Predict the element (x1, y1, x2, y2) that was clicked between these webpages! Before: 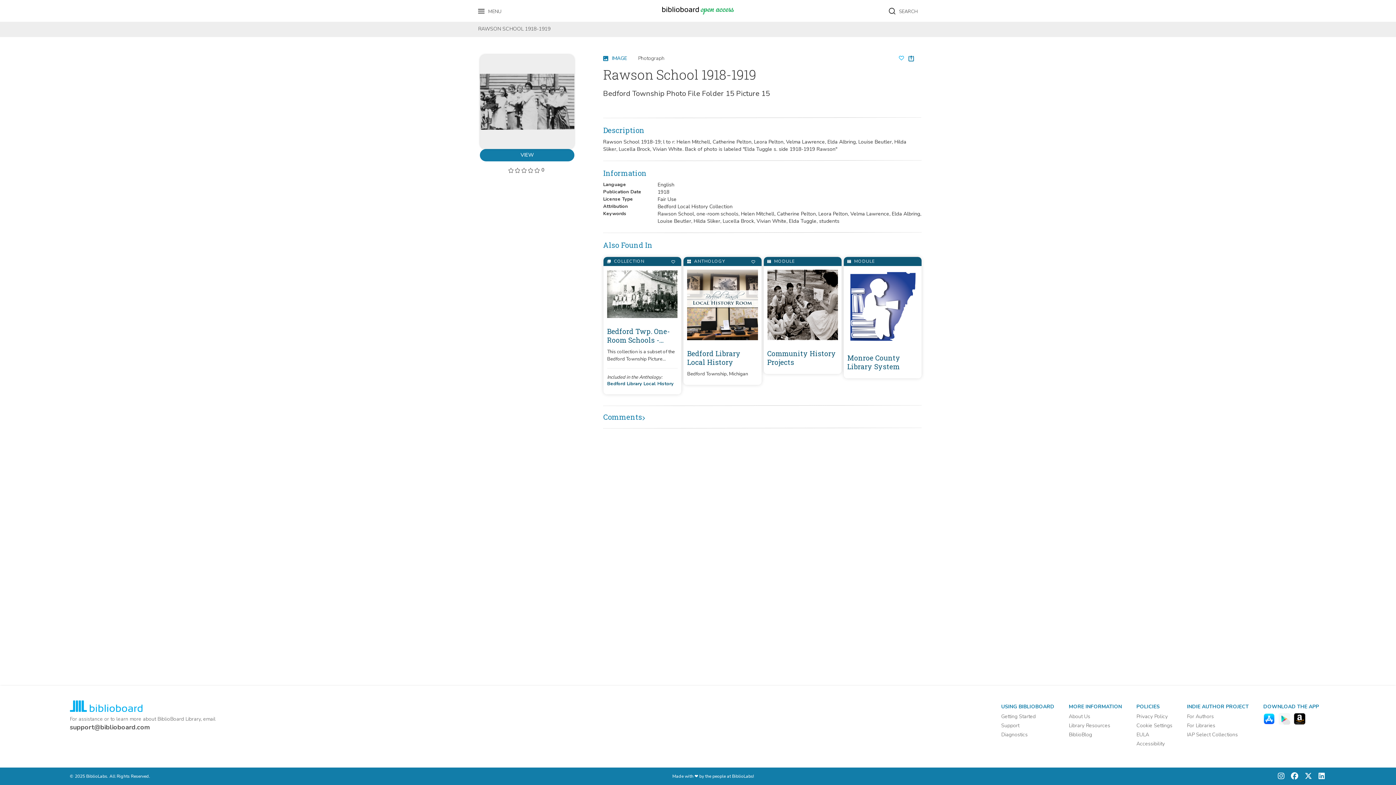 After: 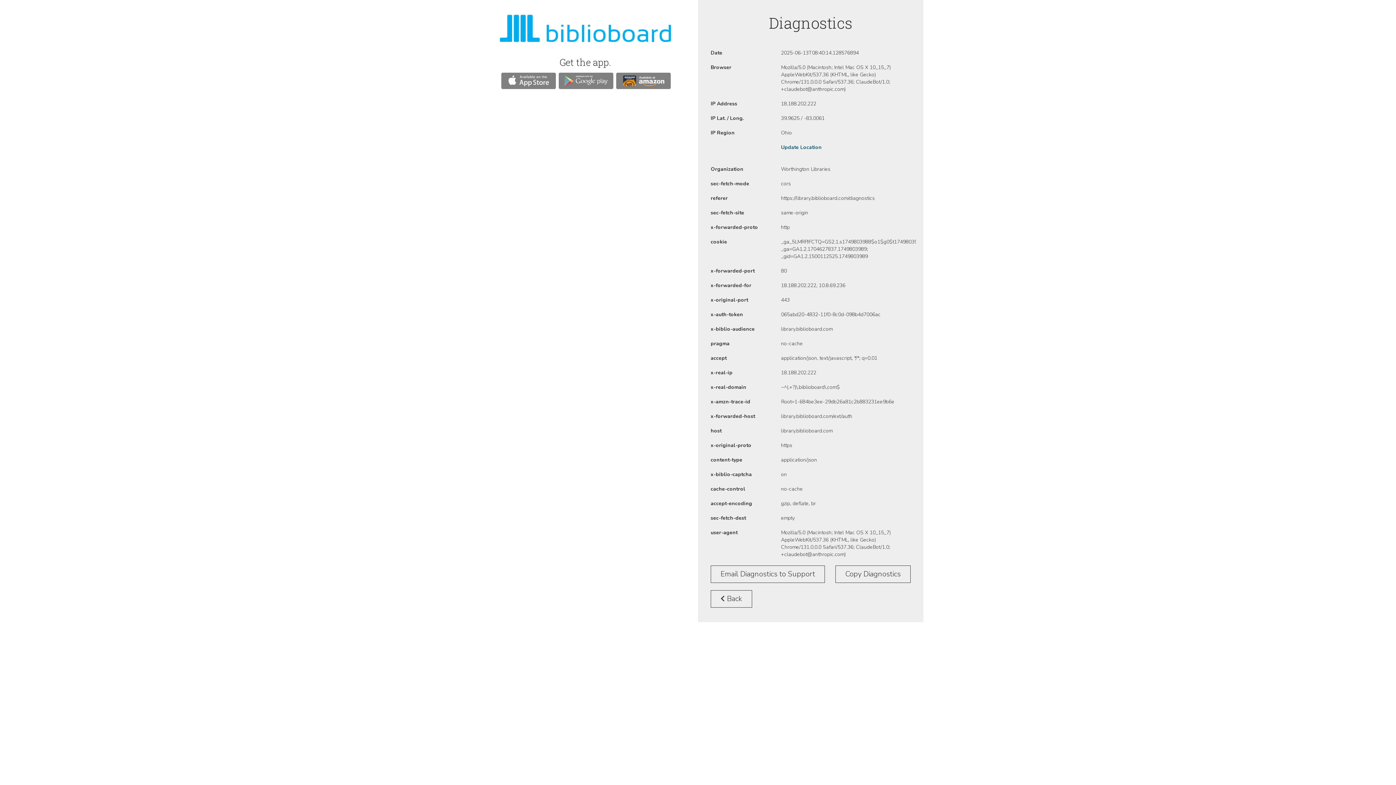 Action: label: Diagnostics bbox: (1001, 731, 1028, 738)